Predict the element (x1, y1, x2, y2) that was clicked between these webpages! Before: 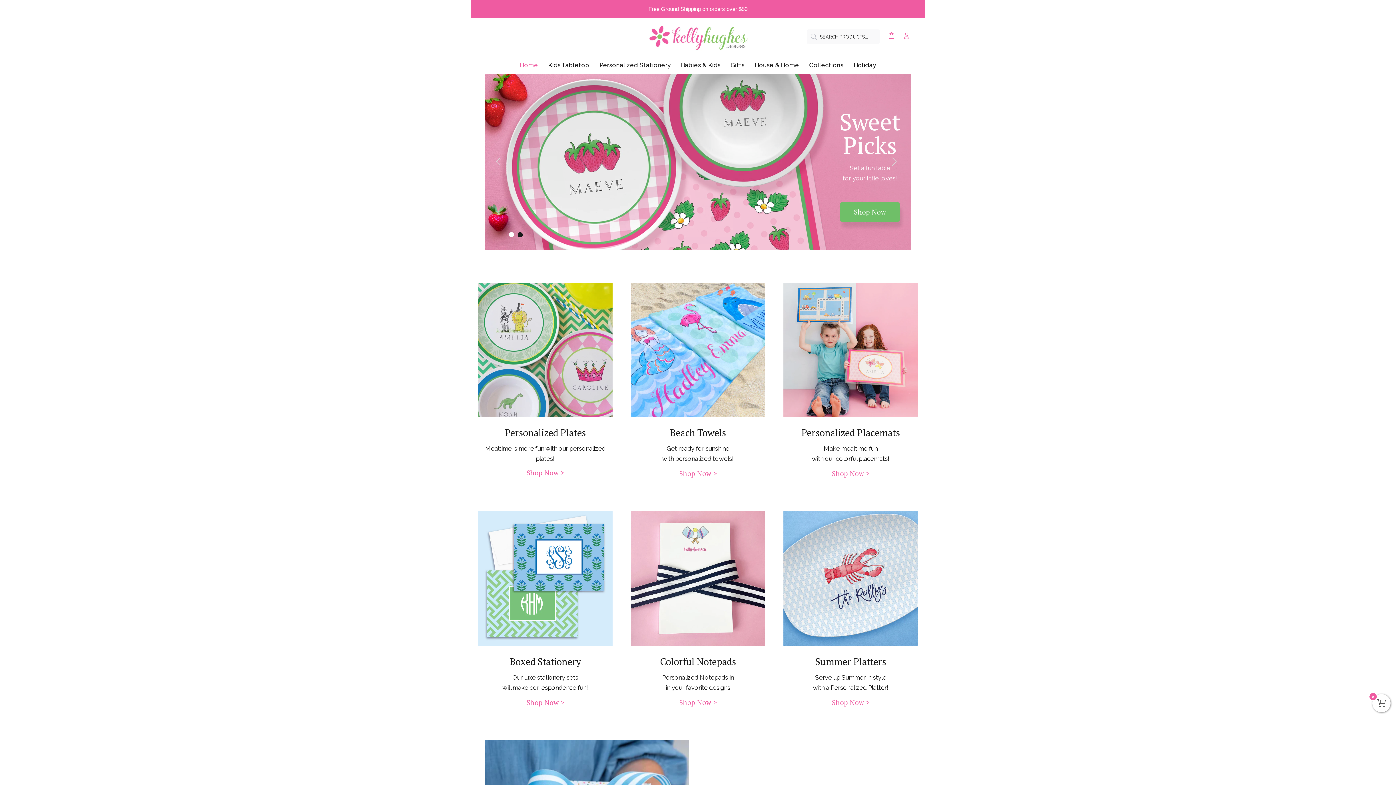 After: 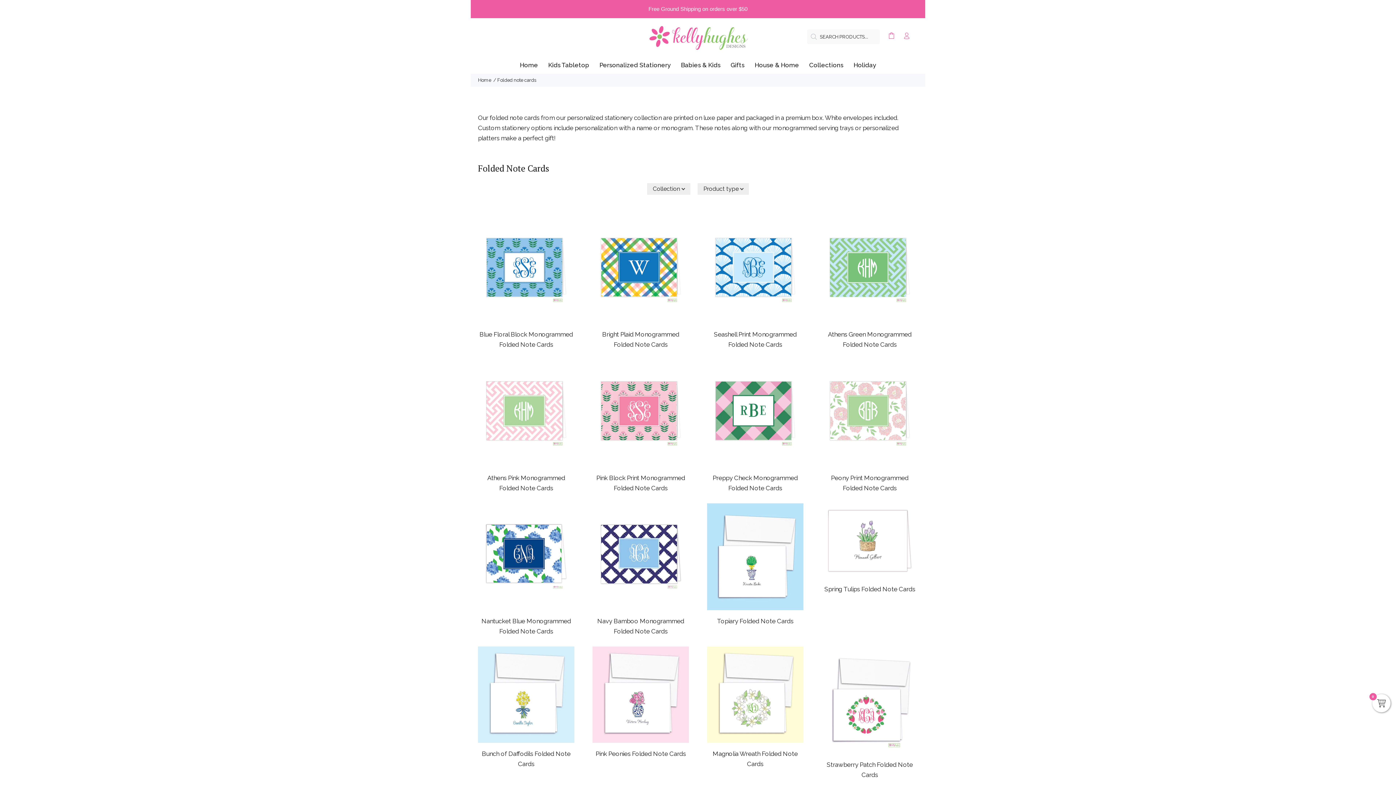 Action: label: Boxed Stationery bbox: (509, 654, 581, 669)